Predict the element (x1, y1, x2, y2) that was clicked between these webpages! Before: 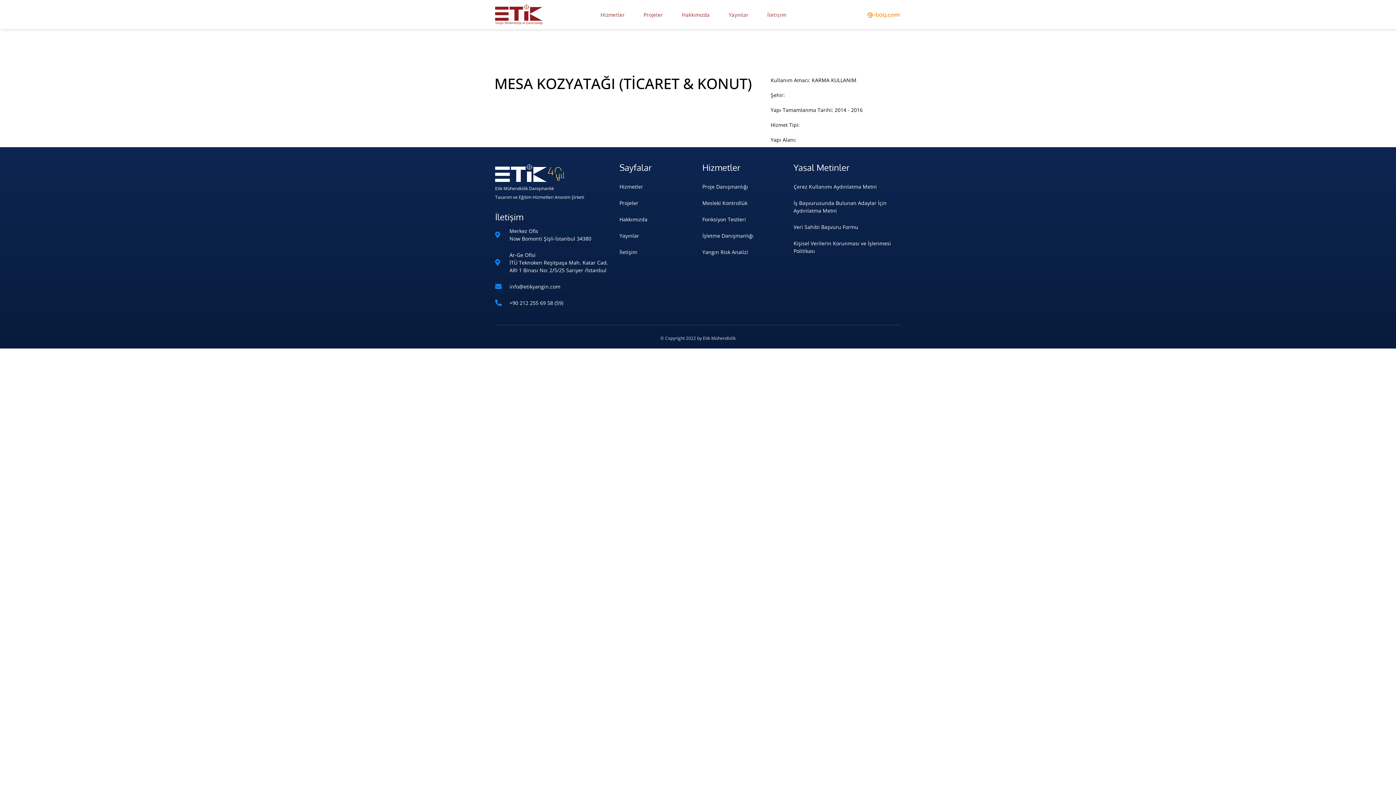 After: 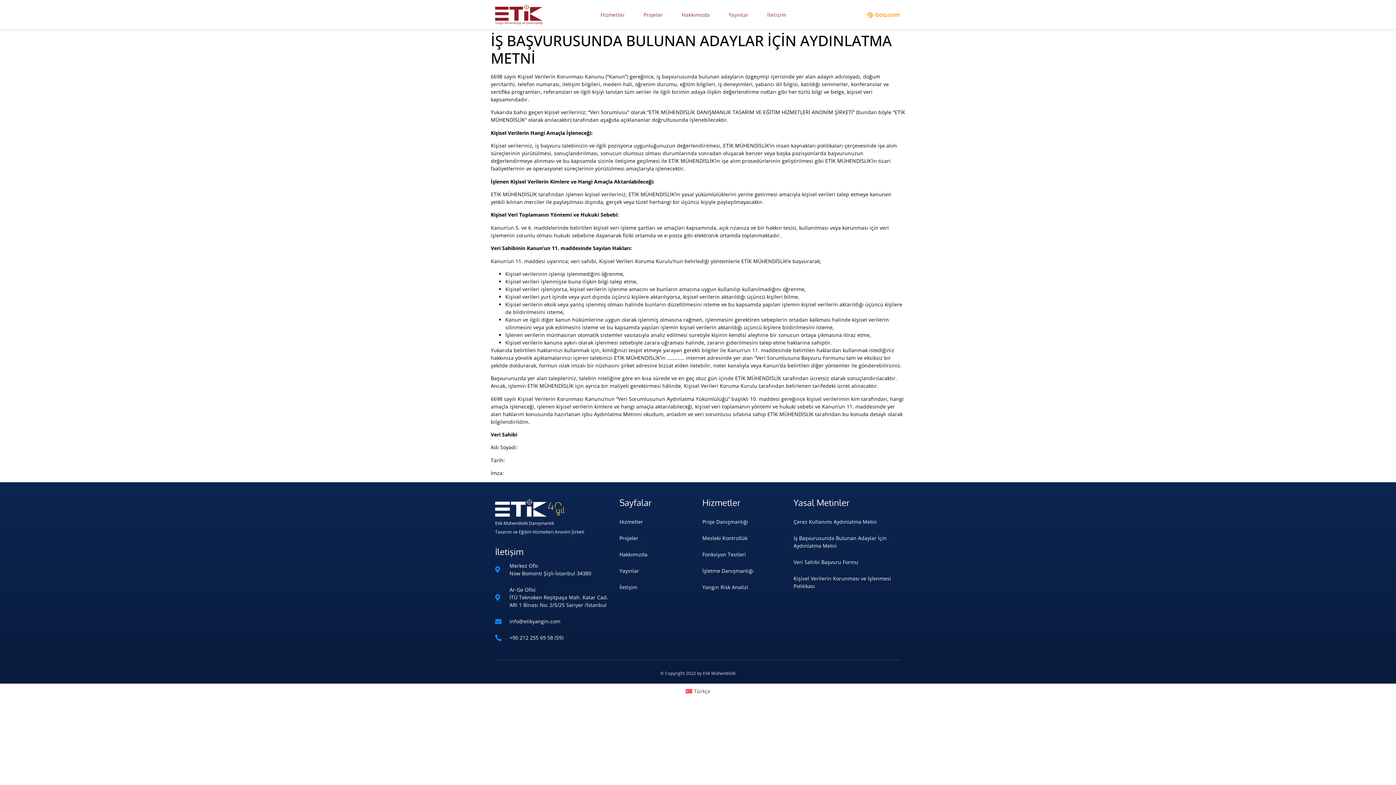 Action: bbox: (793, 199, 901, 214) label: İş Başvurusunda Bulunan Adaylar İçin Aydınlatma Metni